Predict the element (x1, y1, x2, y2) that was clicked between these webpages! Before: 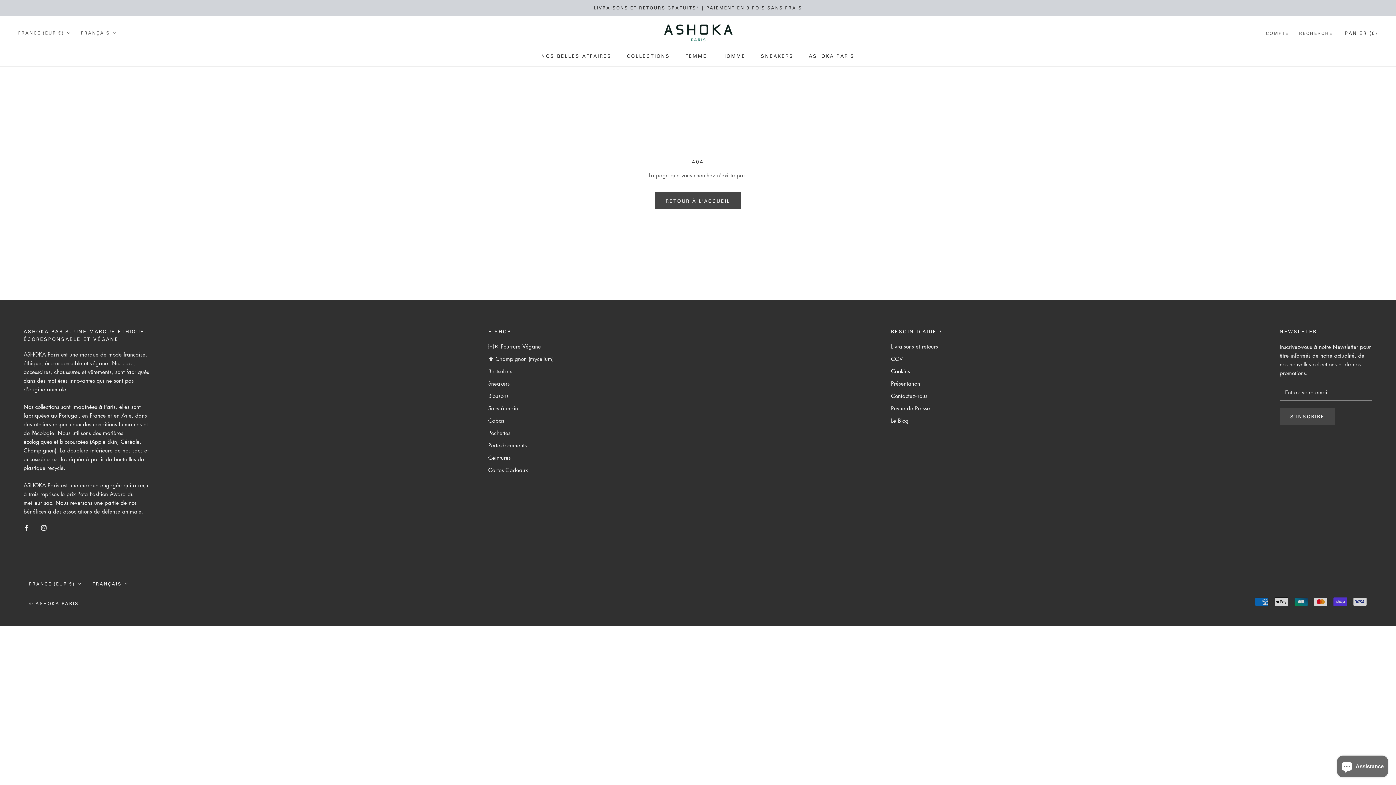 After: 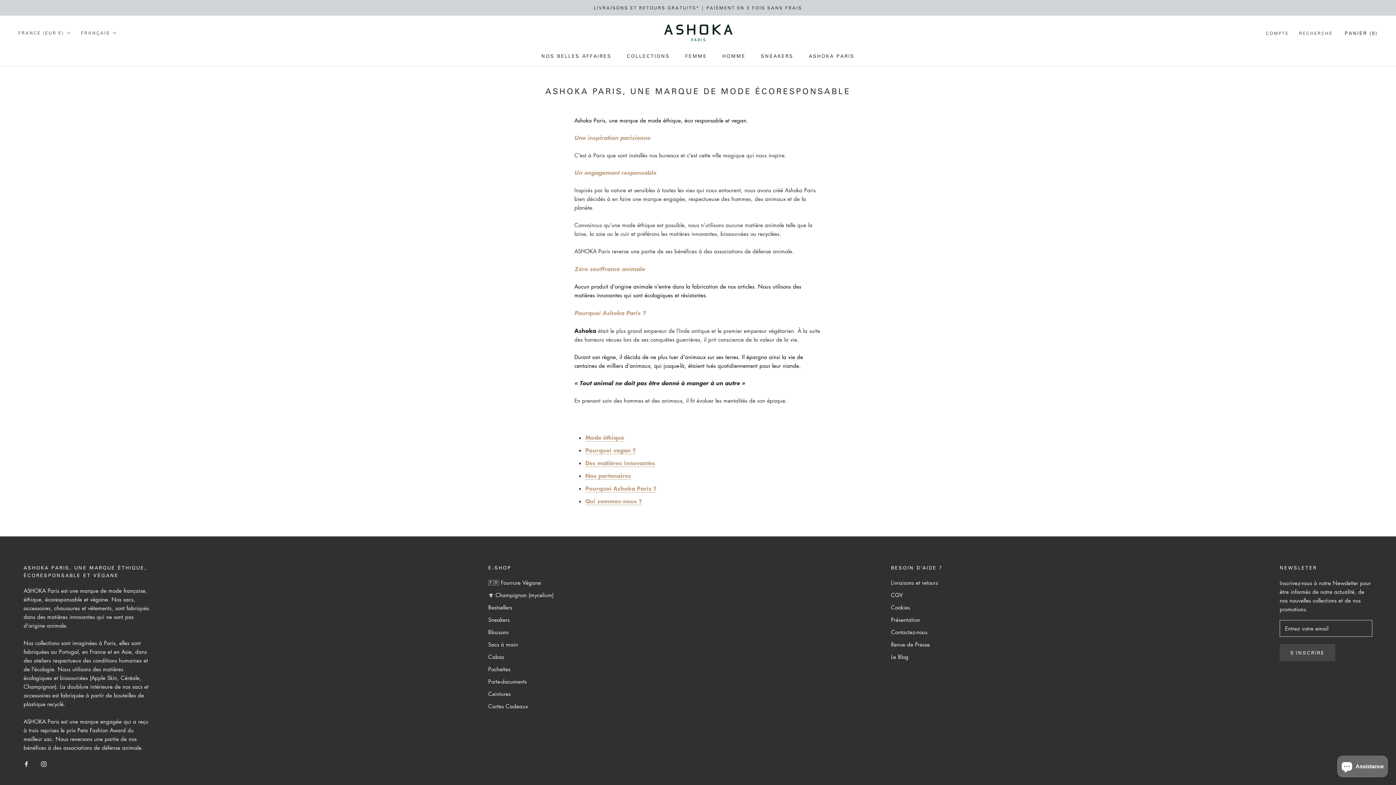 Action: label: Présentation bbox: (891, 379, 942, 387)